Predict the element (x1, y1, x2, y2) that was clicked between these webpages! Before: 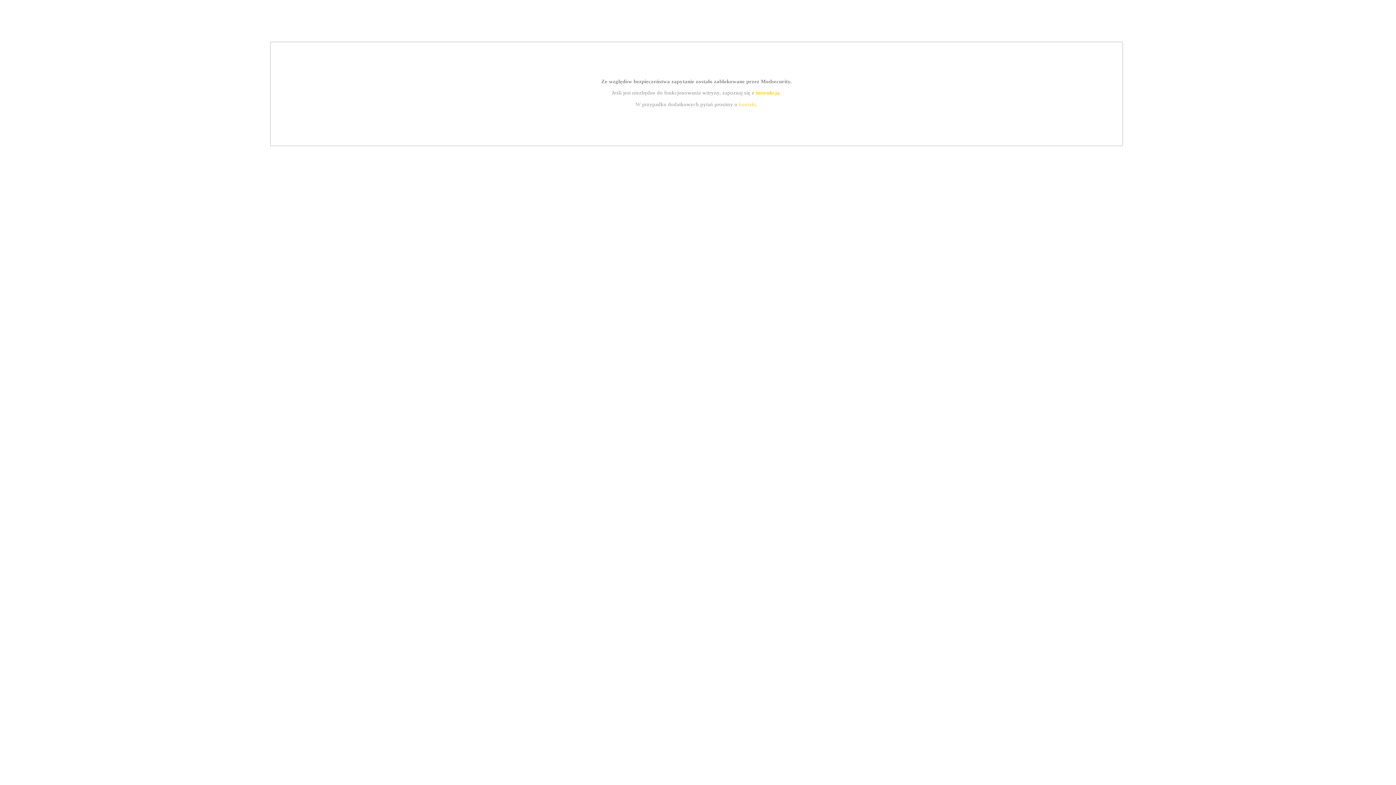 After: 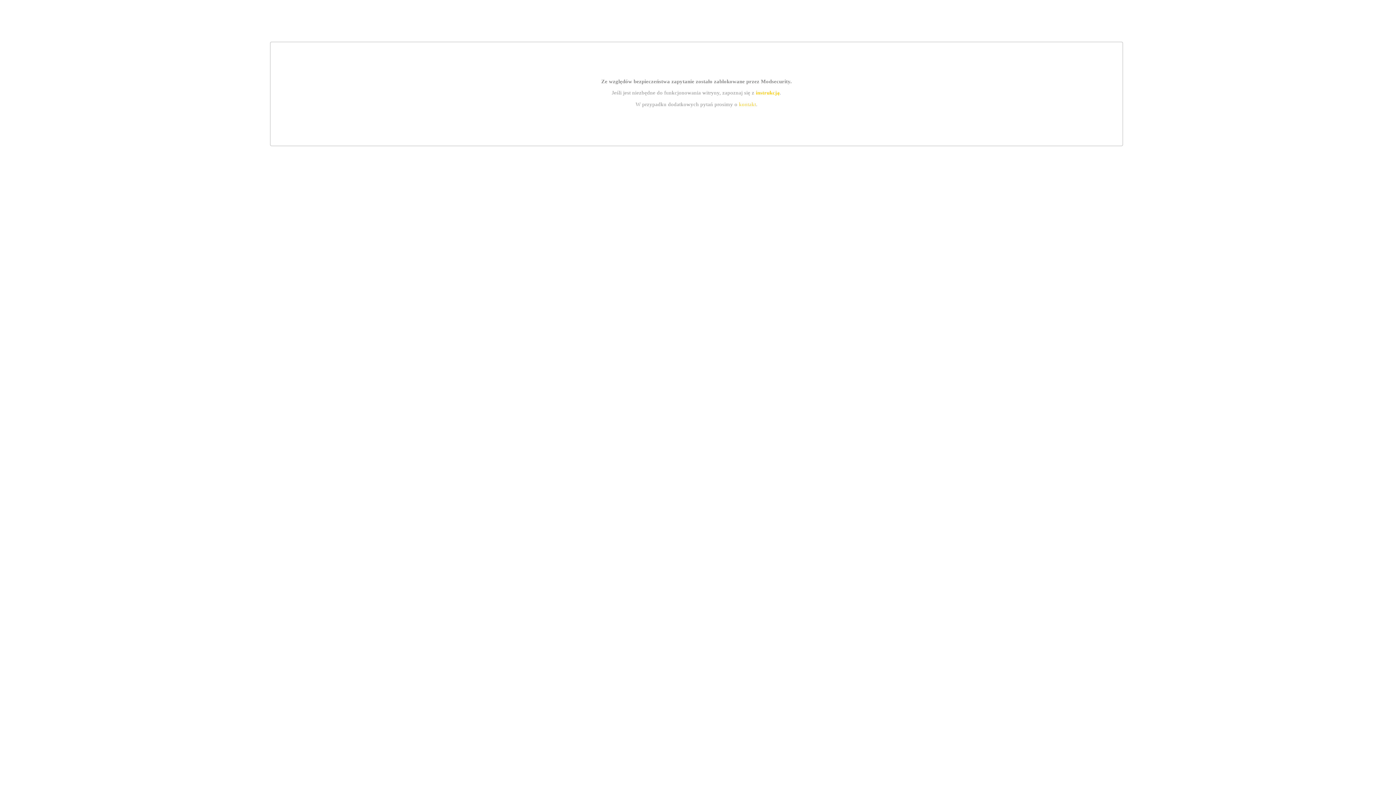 Action: bbox: (755, 89, 779, 95) label: instrukcją